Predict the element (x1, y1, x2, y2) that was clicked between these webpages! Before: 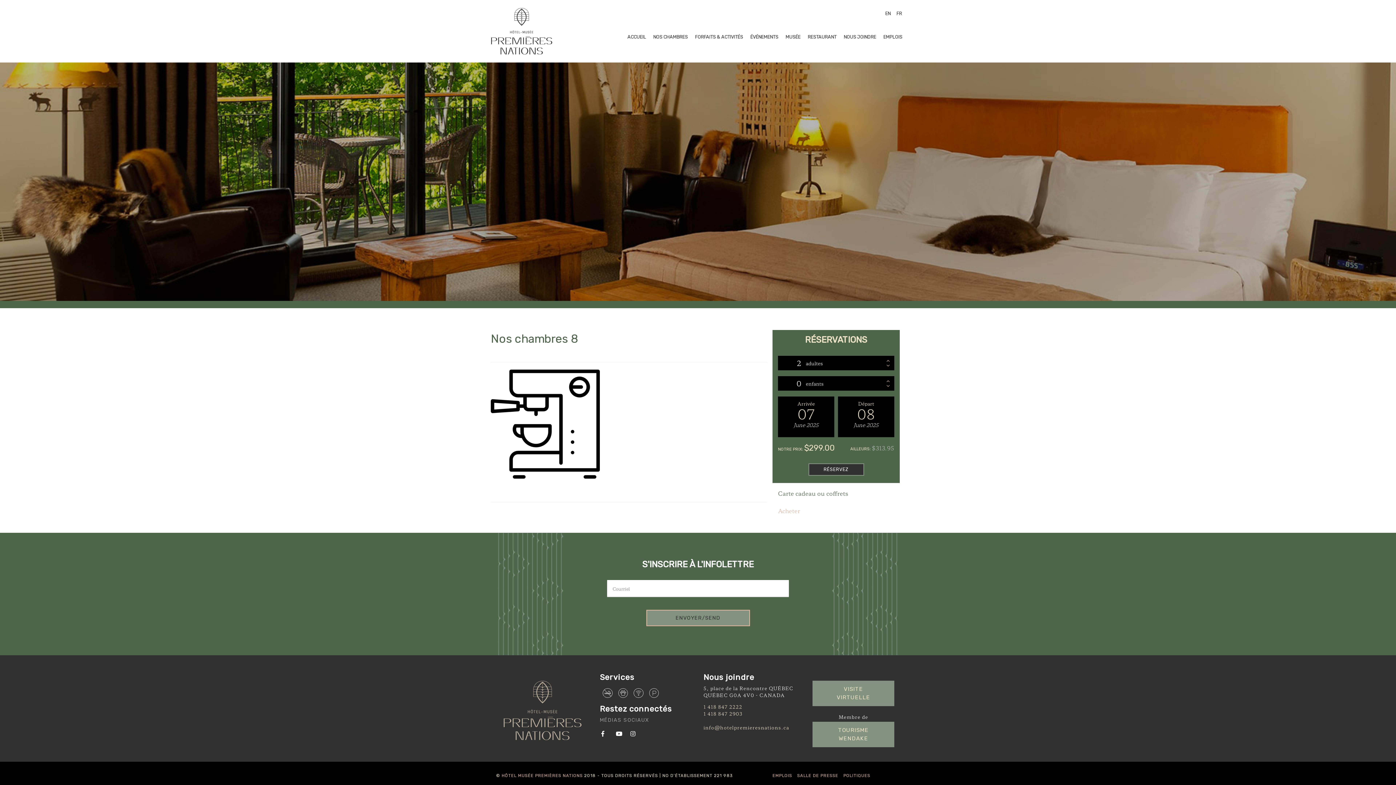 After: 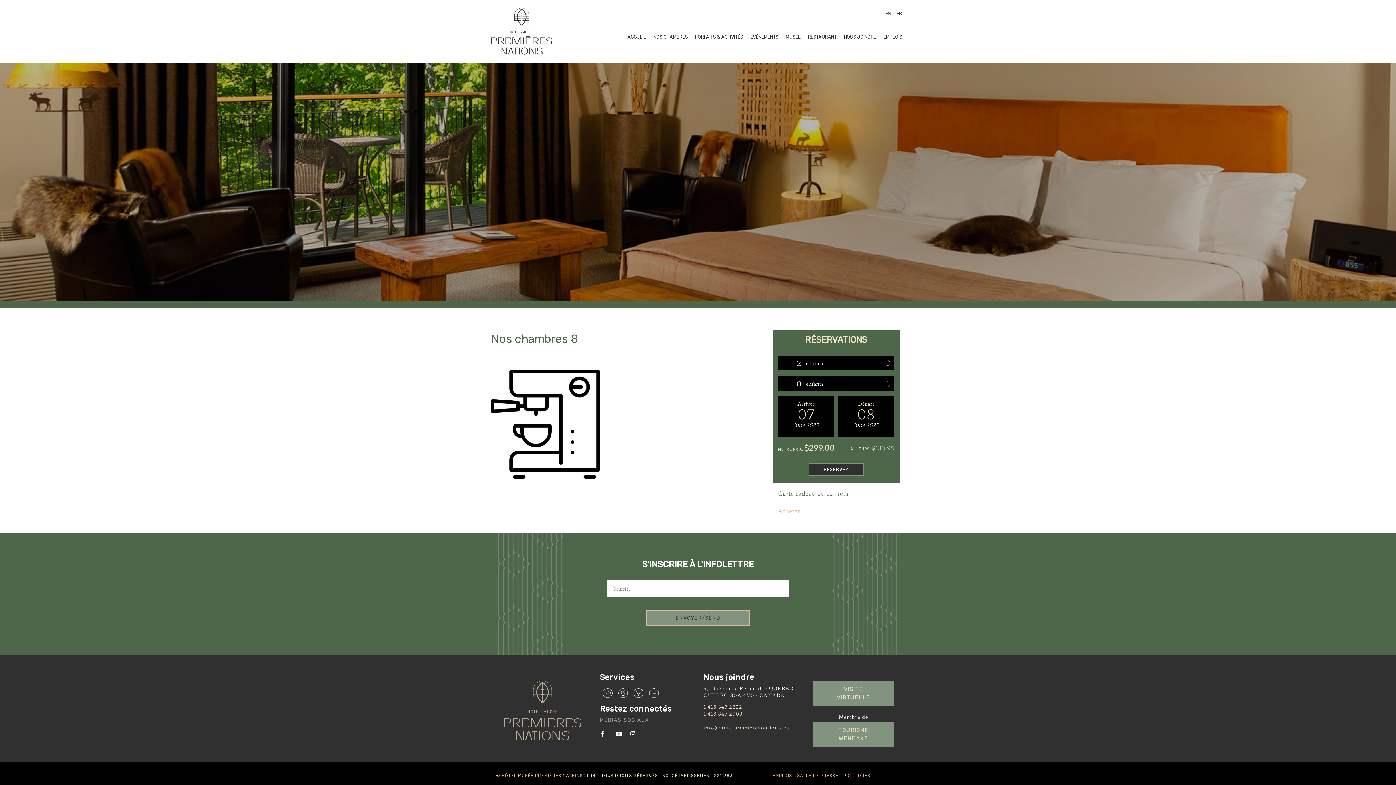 Action: bbox: (703, 724, 789, 731) label: info@hotelpremieresnations.ca